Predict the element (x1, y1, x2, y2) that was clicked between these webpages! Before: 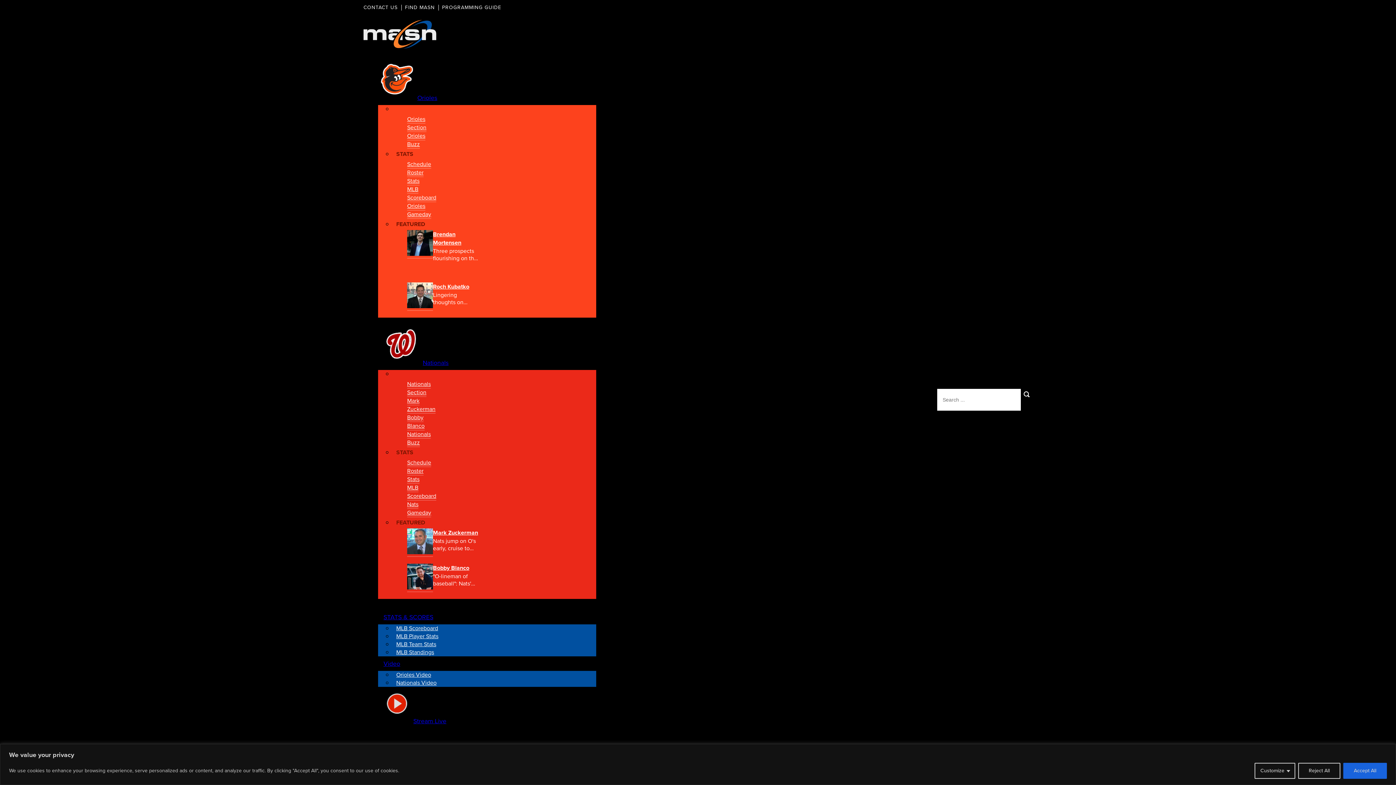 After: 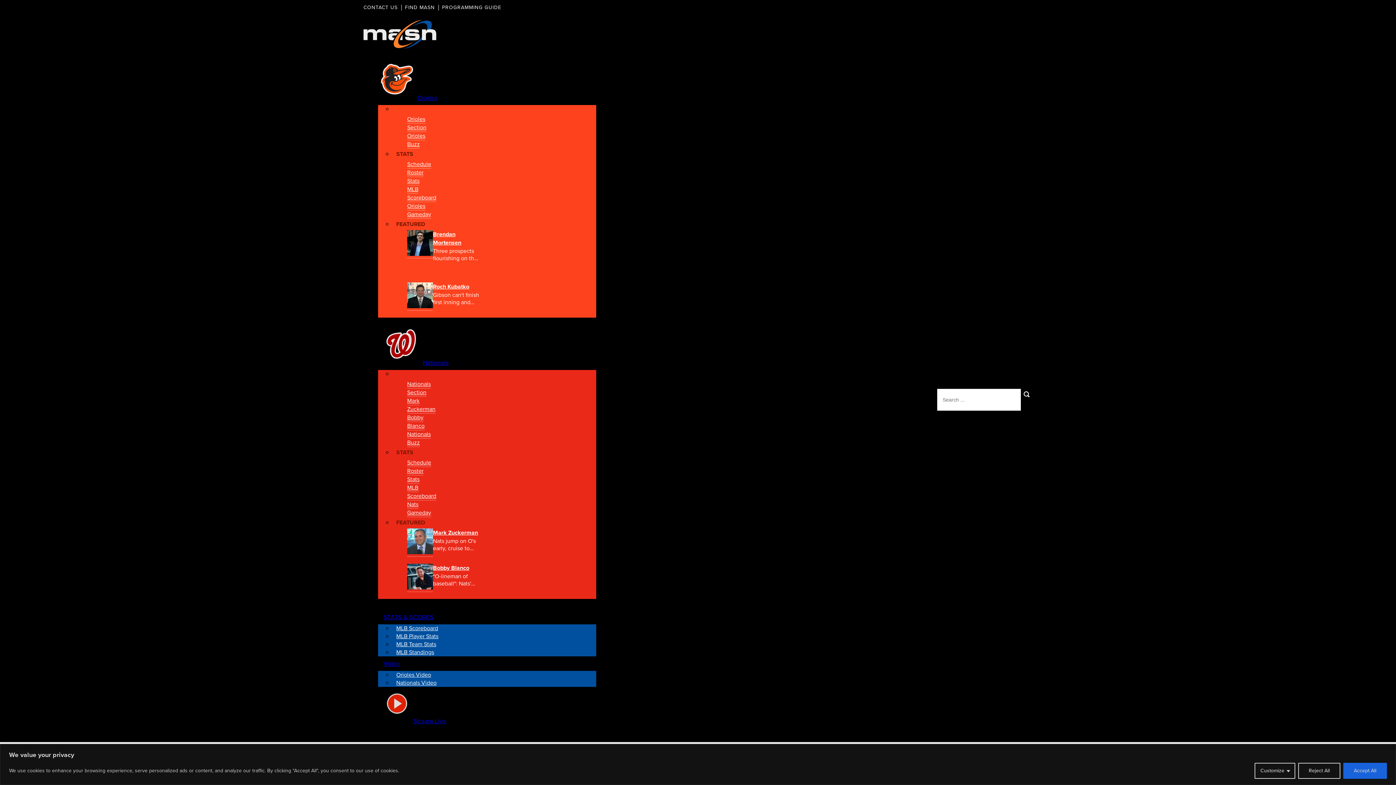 Action: bbox: (407, 302, 433, 310)